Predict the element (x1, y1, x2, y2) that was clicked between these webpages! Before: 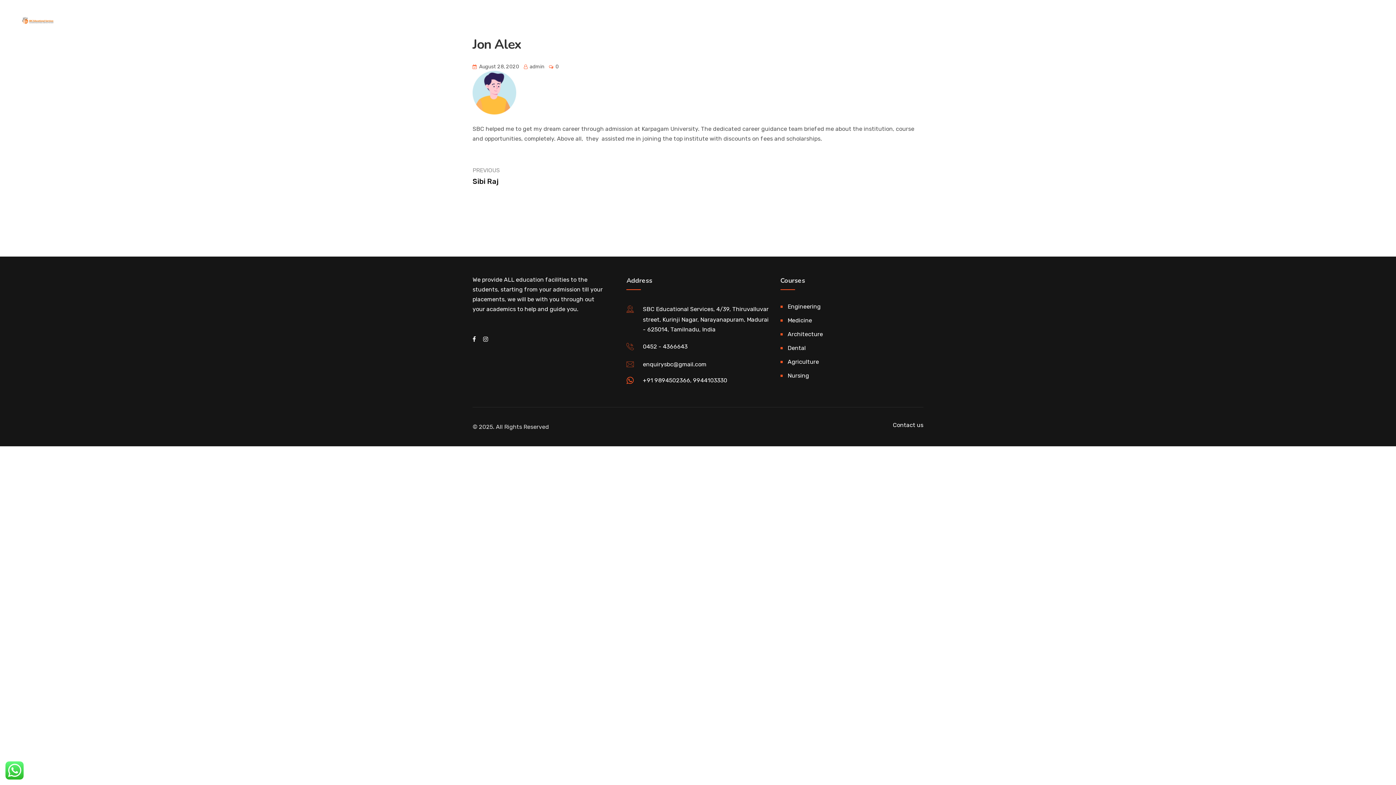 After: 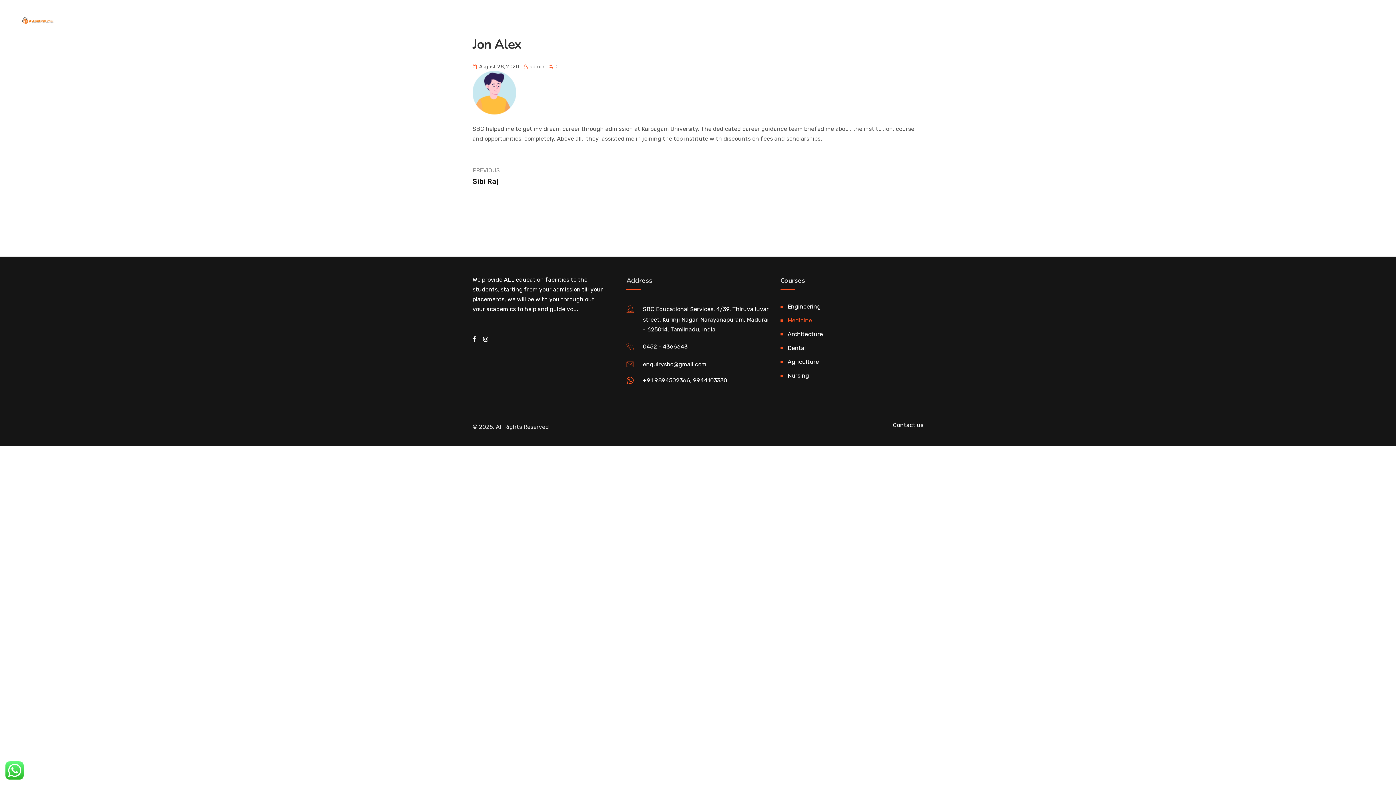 Action: bbox: (780, 314, 812, 326) label: Medicine